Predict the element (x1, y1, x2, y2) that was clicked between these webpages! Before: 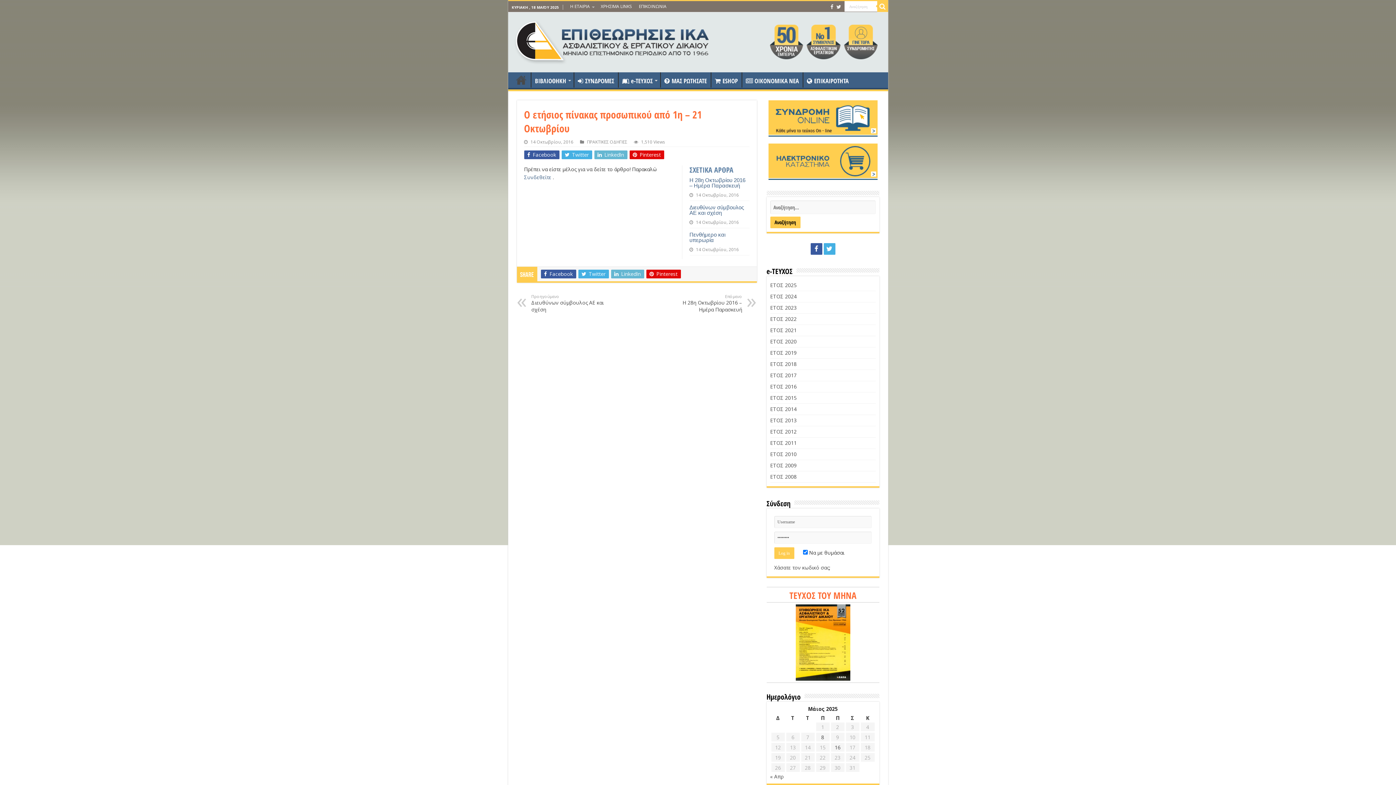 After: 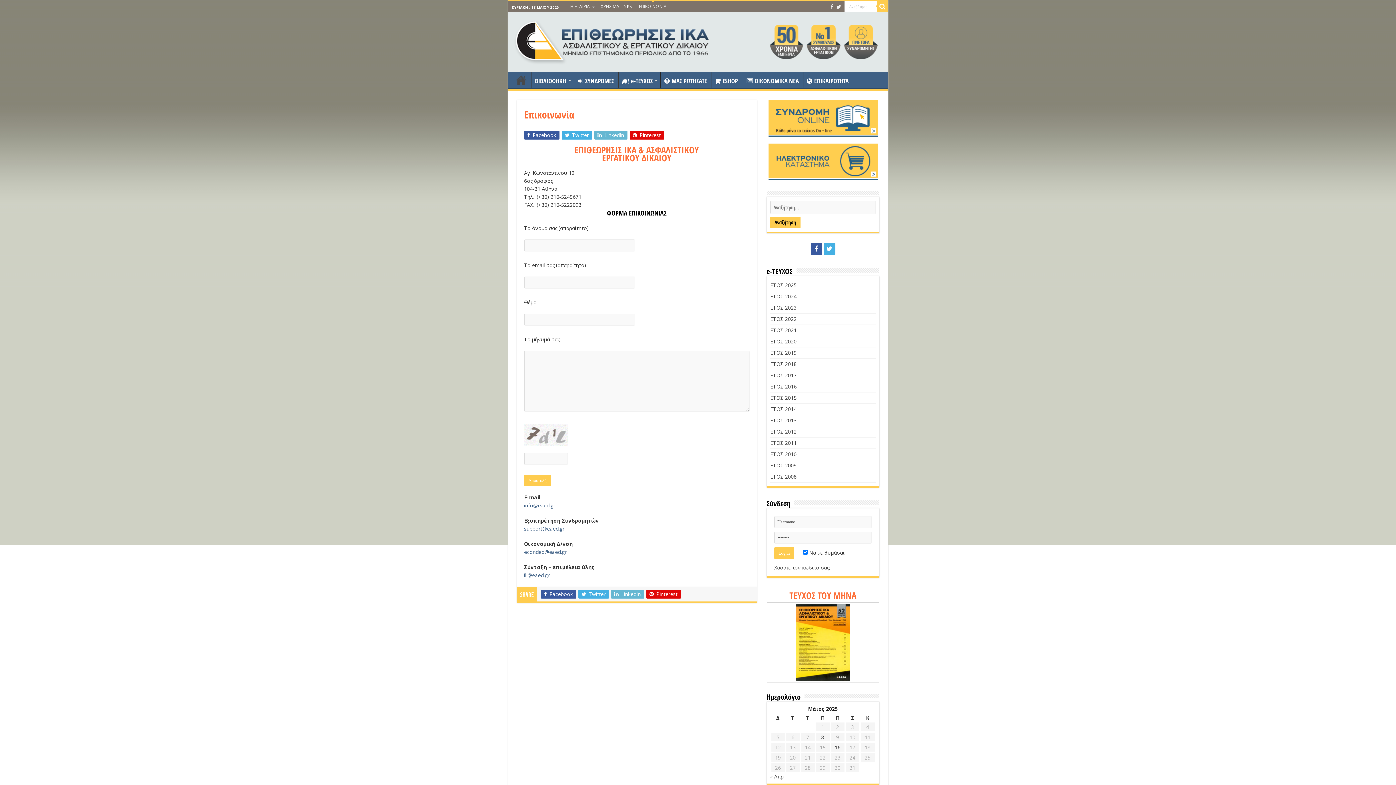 Action: bbox: (635, 1, 670, 12) label: ΕΠΙΚΟΙΝΩΝΙΑ